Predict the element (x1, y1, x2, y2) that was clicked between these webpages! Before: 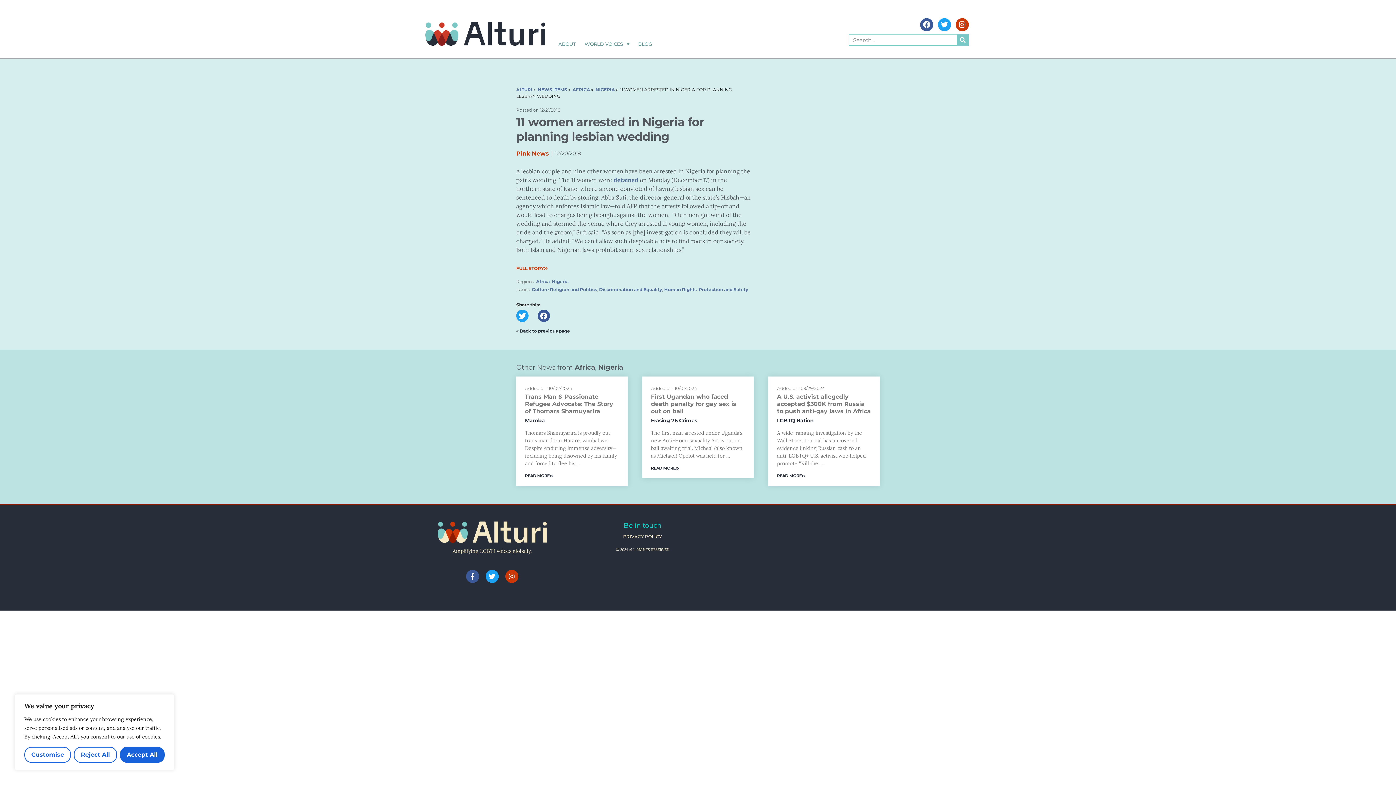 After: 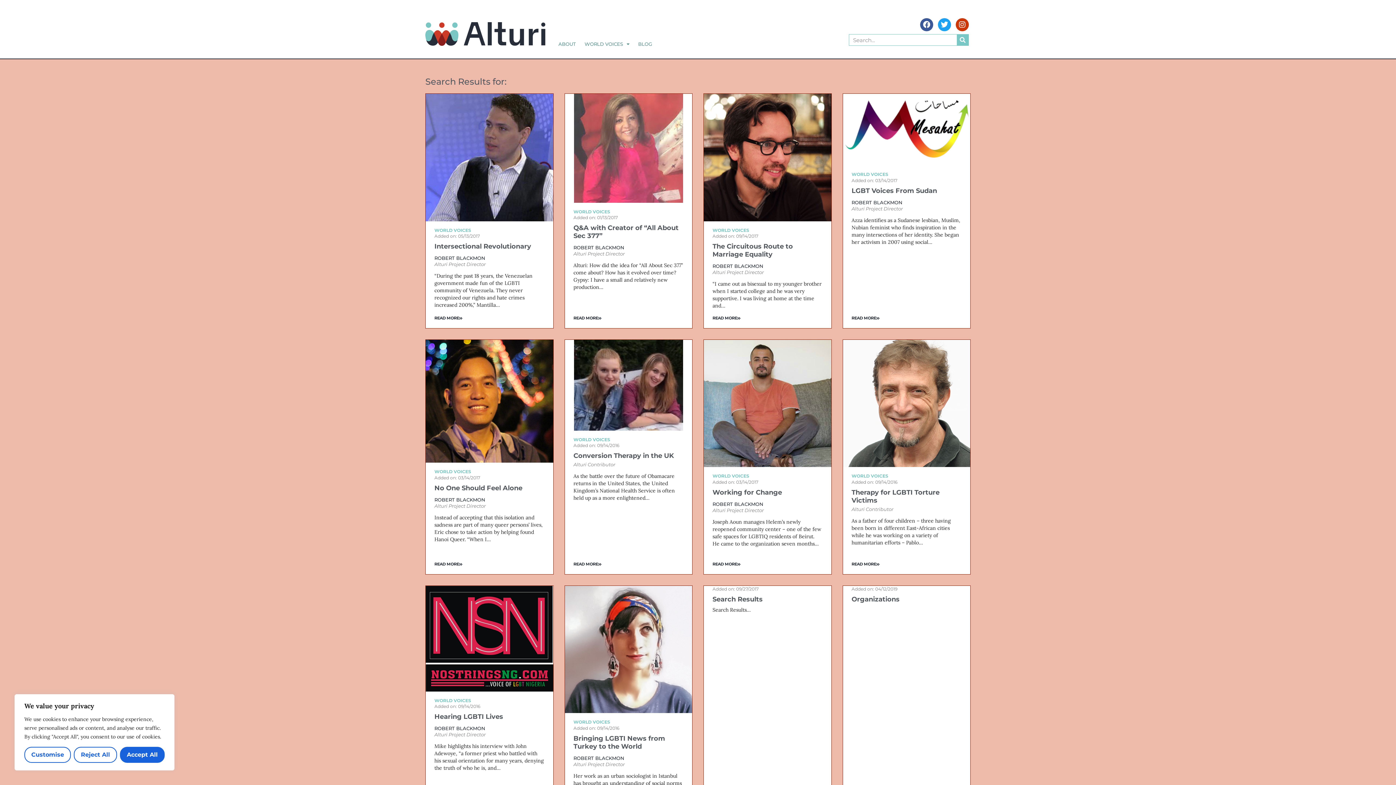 Action: label: Search bbox: (957, 34, 968, 45)